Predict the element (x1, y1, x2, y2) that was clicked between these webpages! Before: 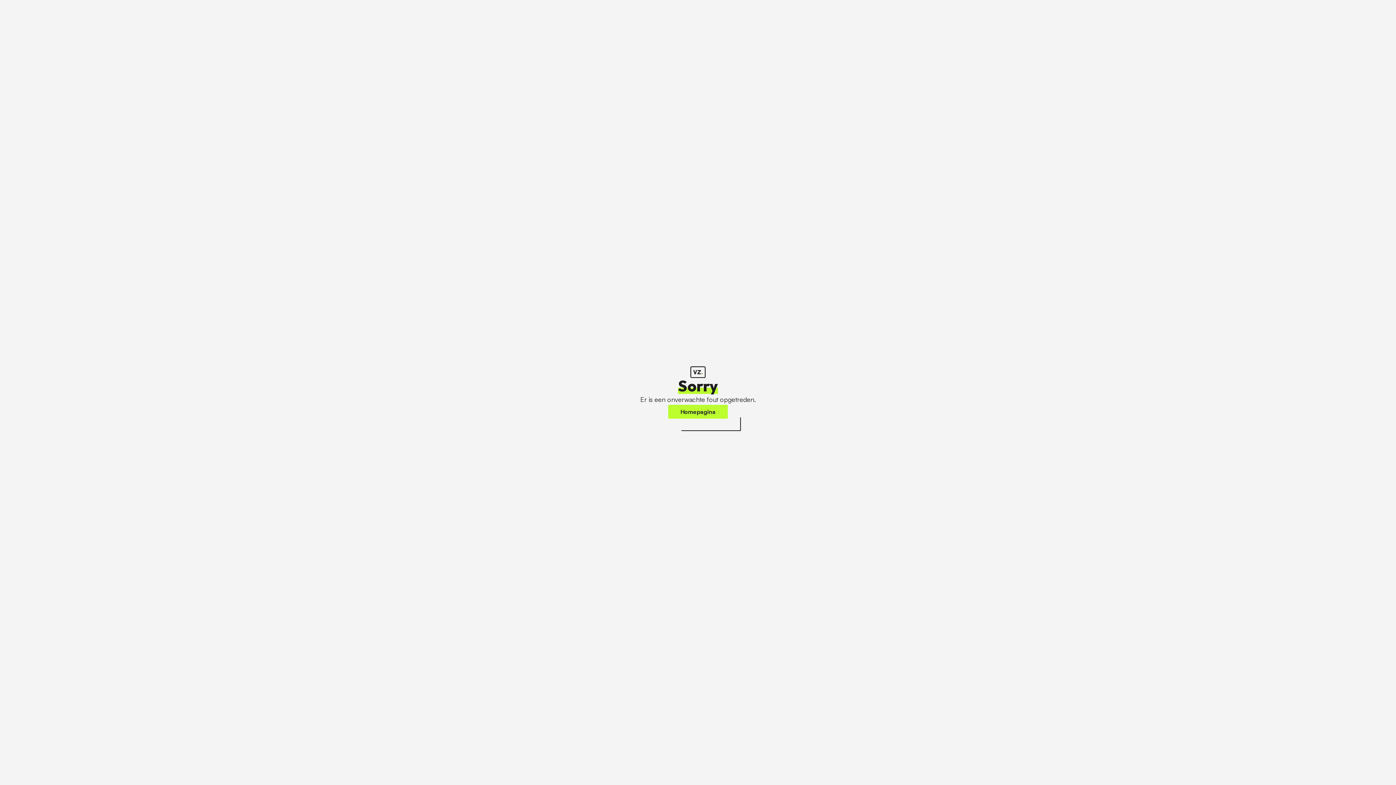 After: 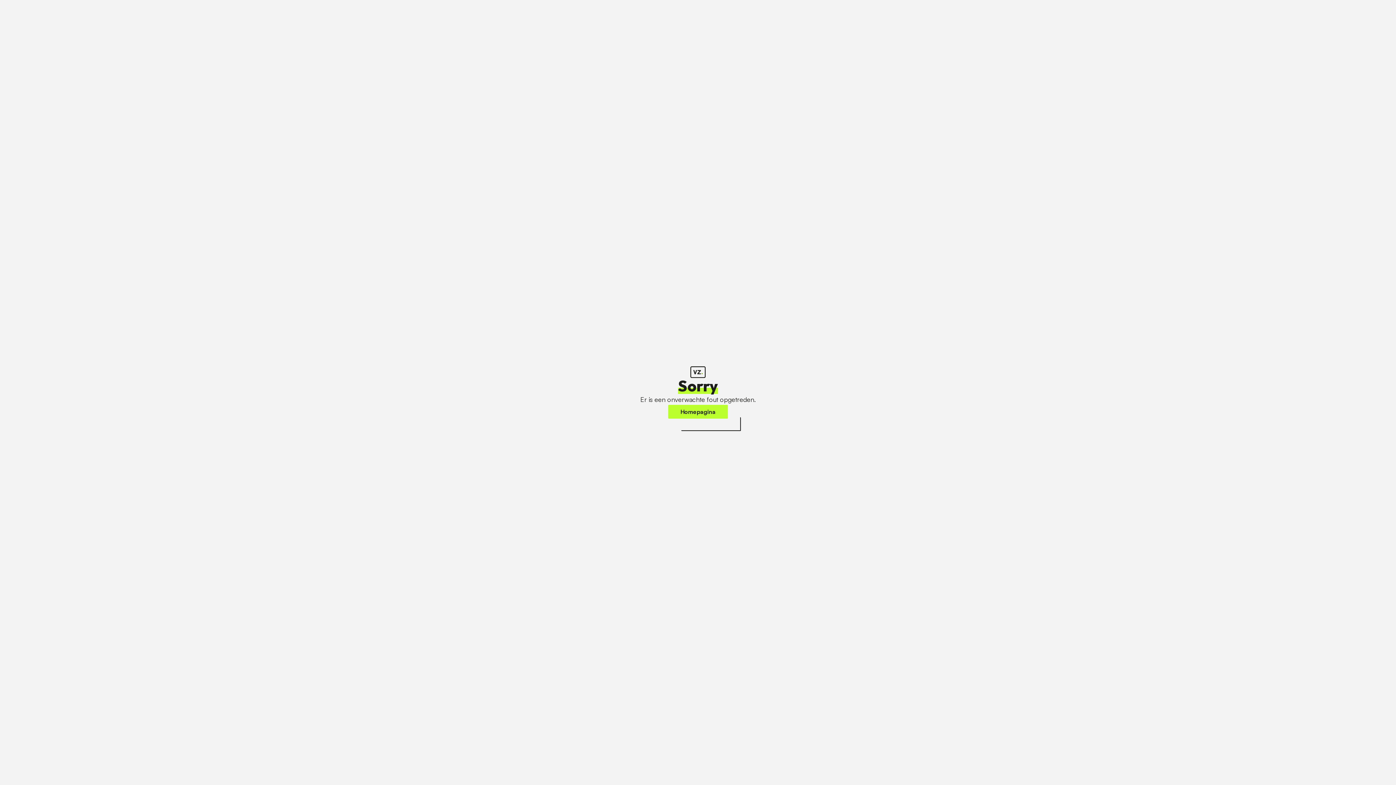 Action: label: Homepagina bbox: (668, 405, 728, 418)